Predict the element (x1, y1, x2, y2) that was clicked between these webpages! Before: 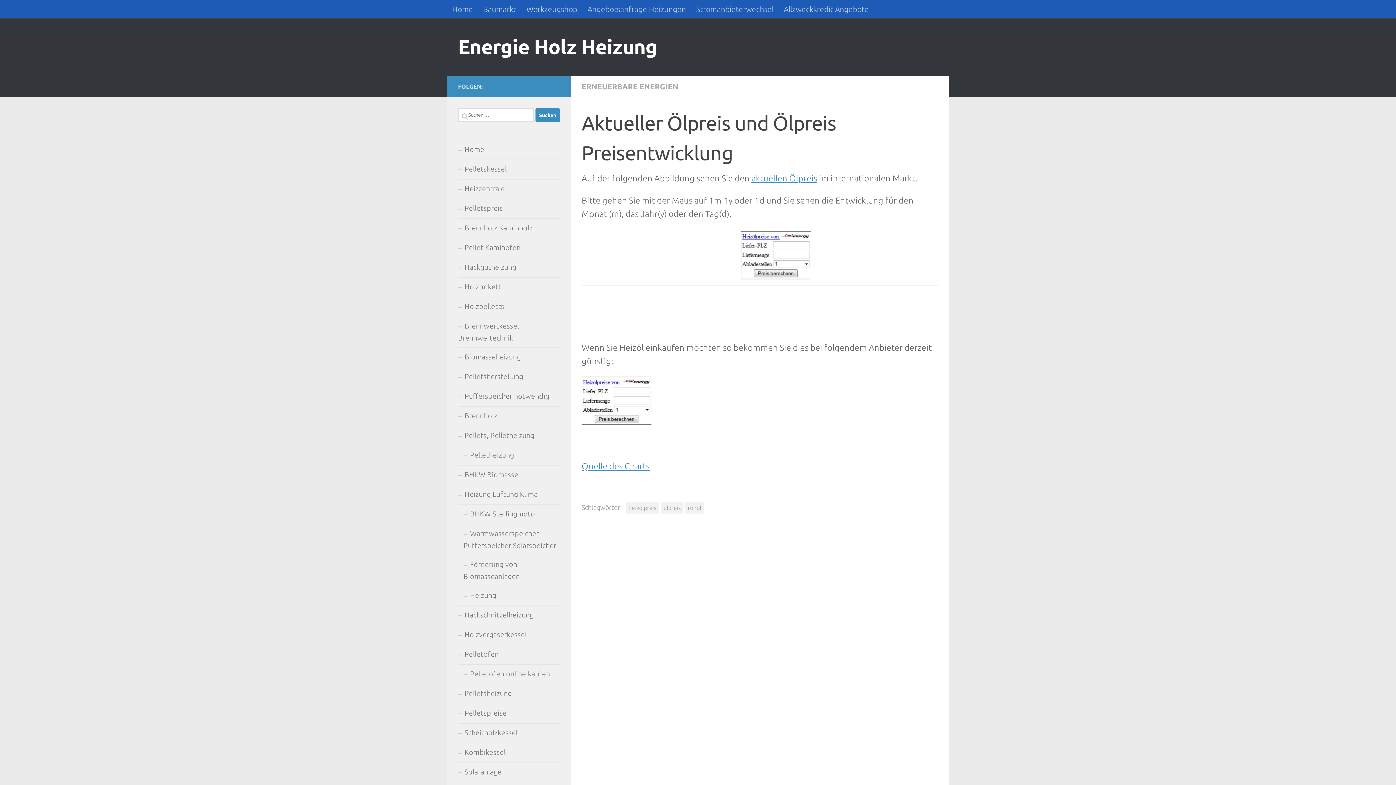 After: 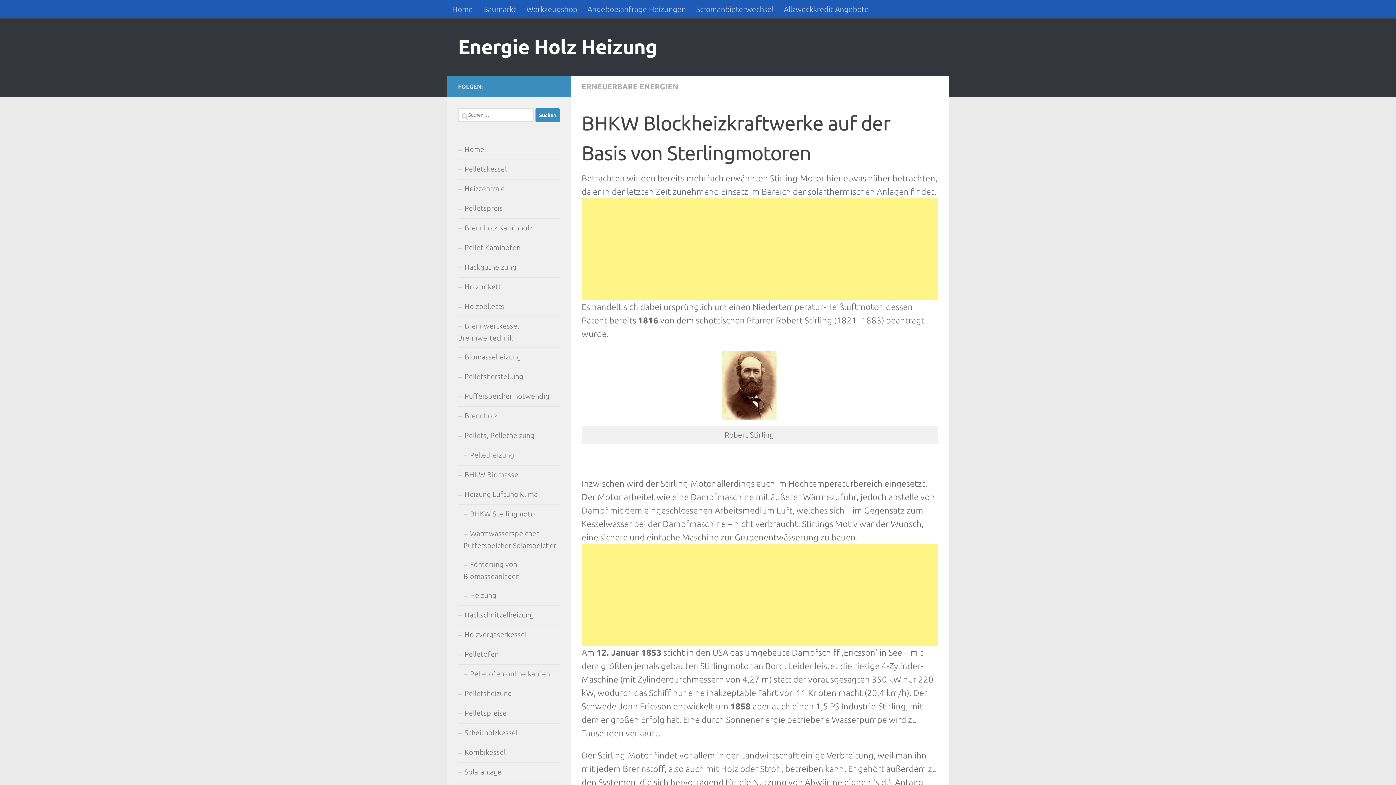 Action: label: BHKW Biomasse bbox: (458, 465, 560, 485)